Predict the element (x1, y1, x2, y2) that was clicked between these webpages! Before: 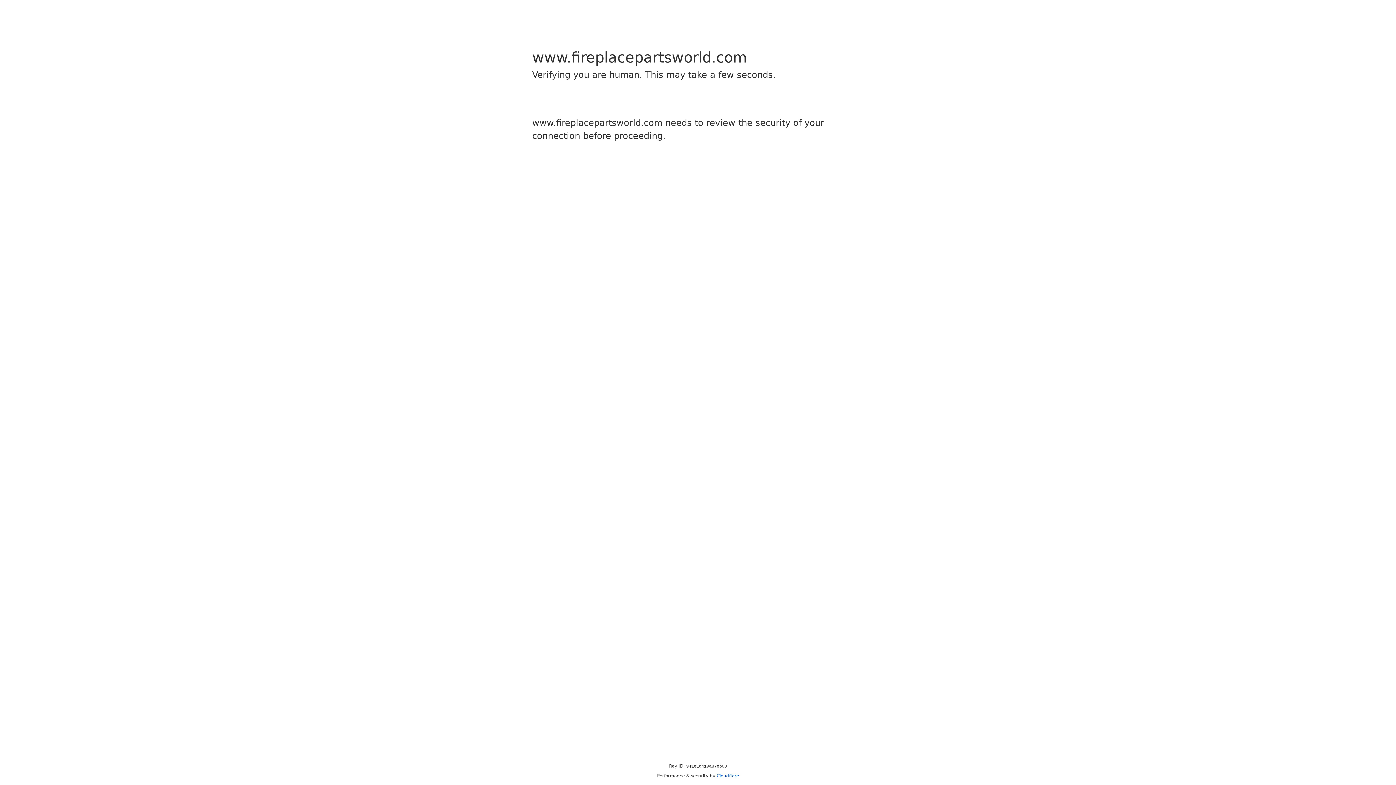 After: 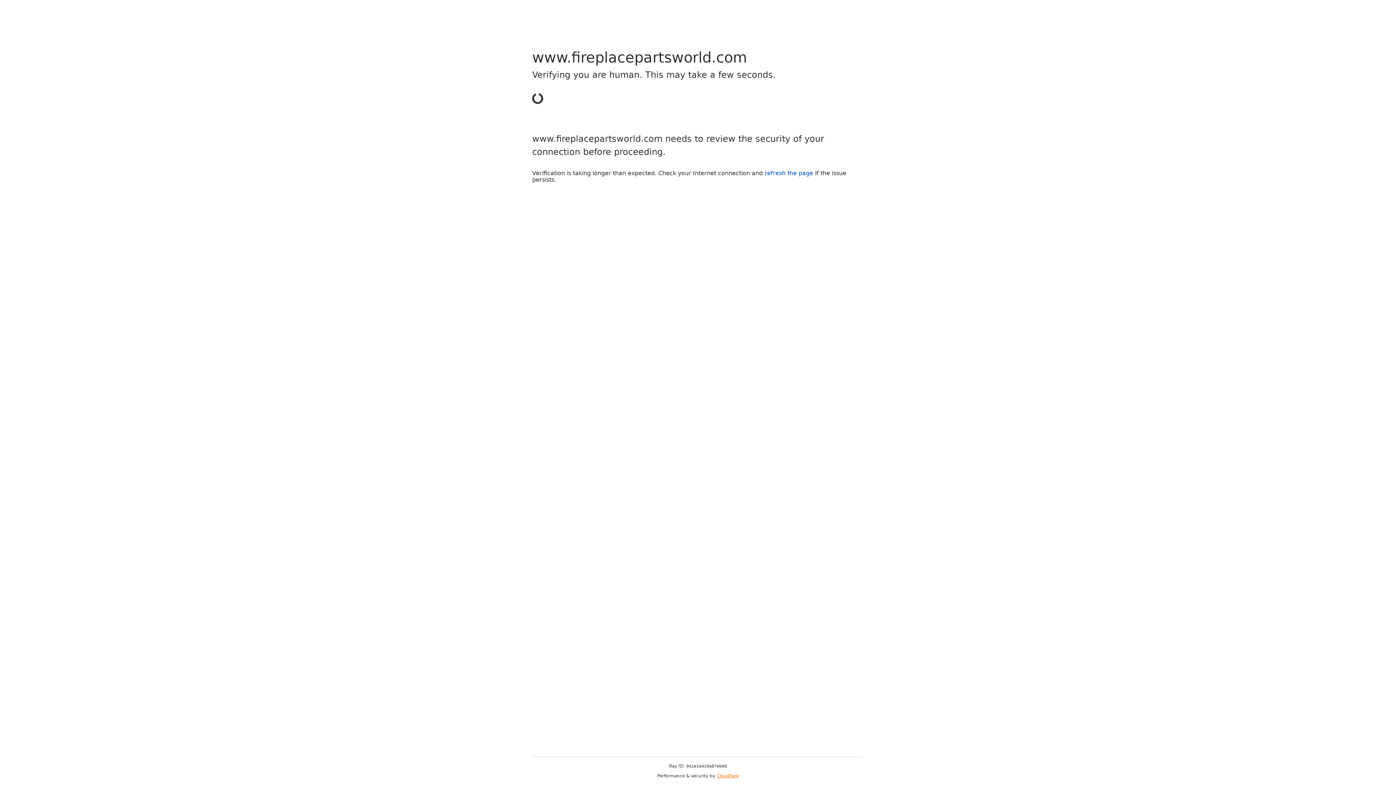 Action: bbox: (716, 773, 739, 778) label: Cloudflare